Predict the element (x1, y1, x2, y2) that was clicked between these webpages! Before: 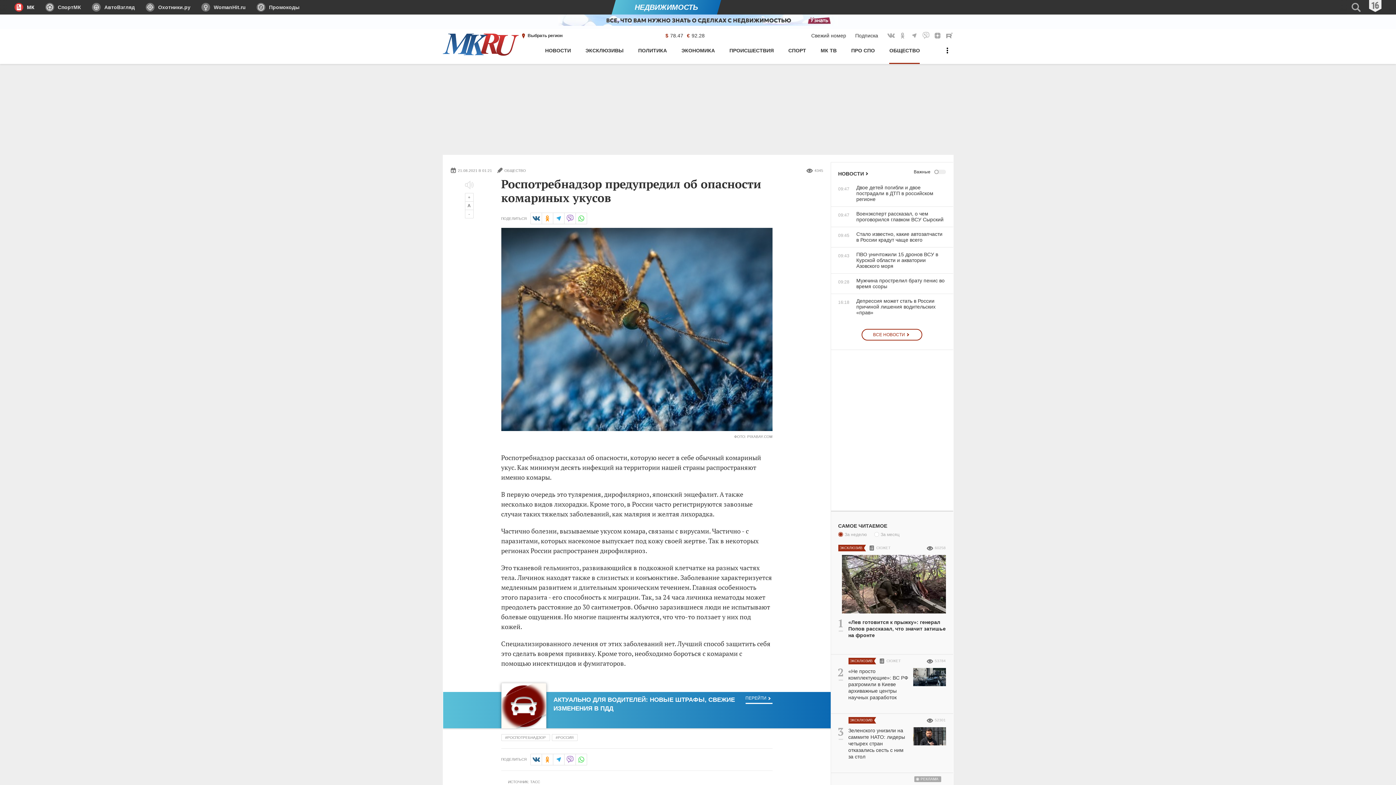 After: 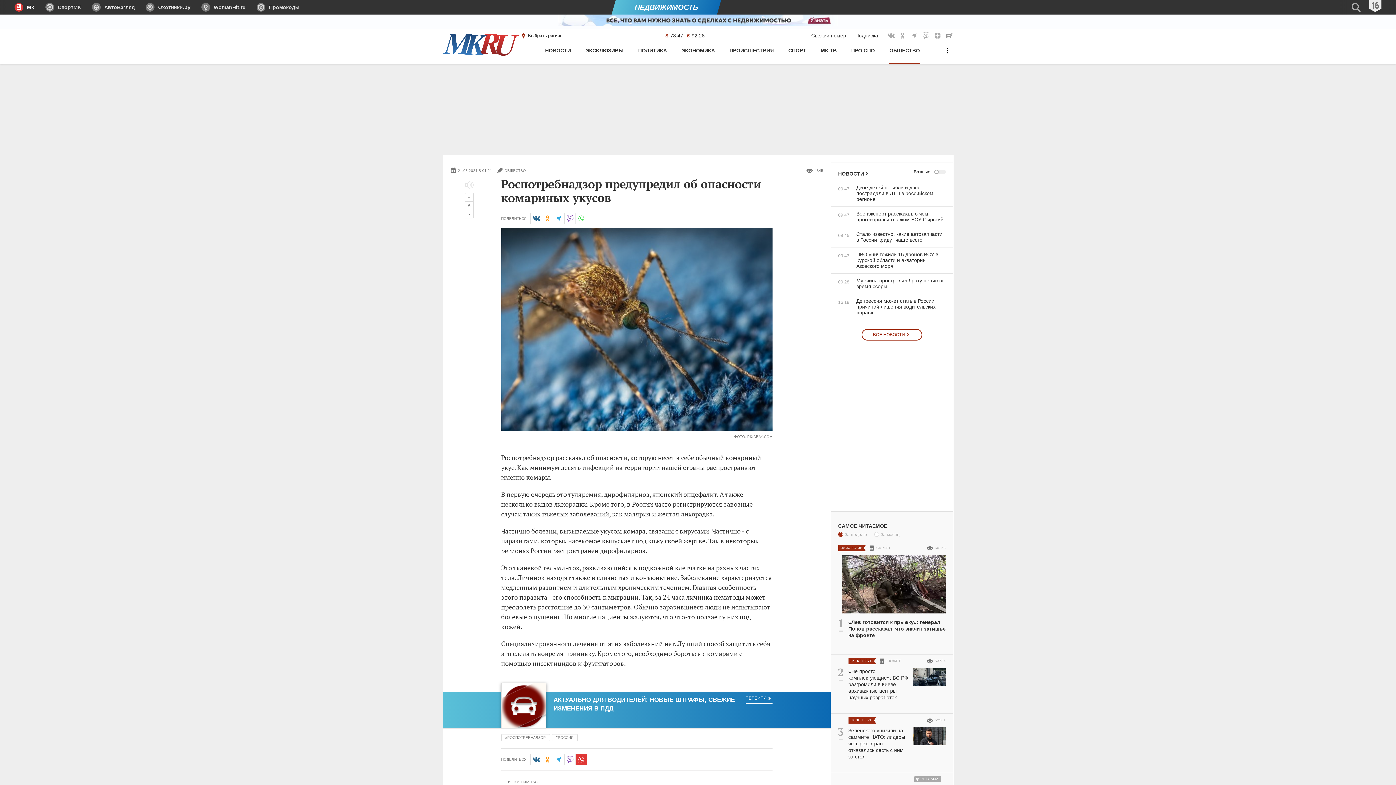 Action: label: в WhatsApp bbox: (575, 754, 587, 765)